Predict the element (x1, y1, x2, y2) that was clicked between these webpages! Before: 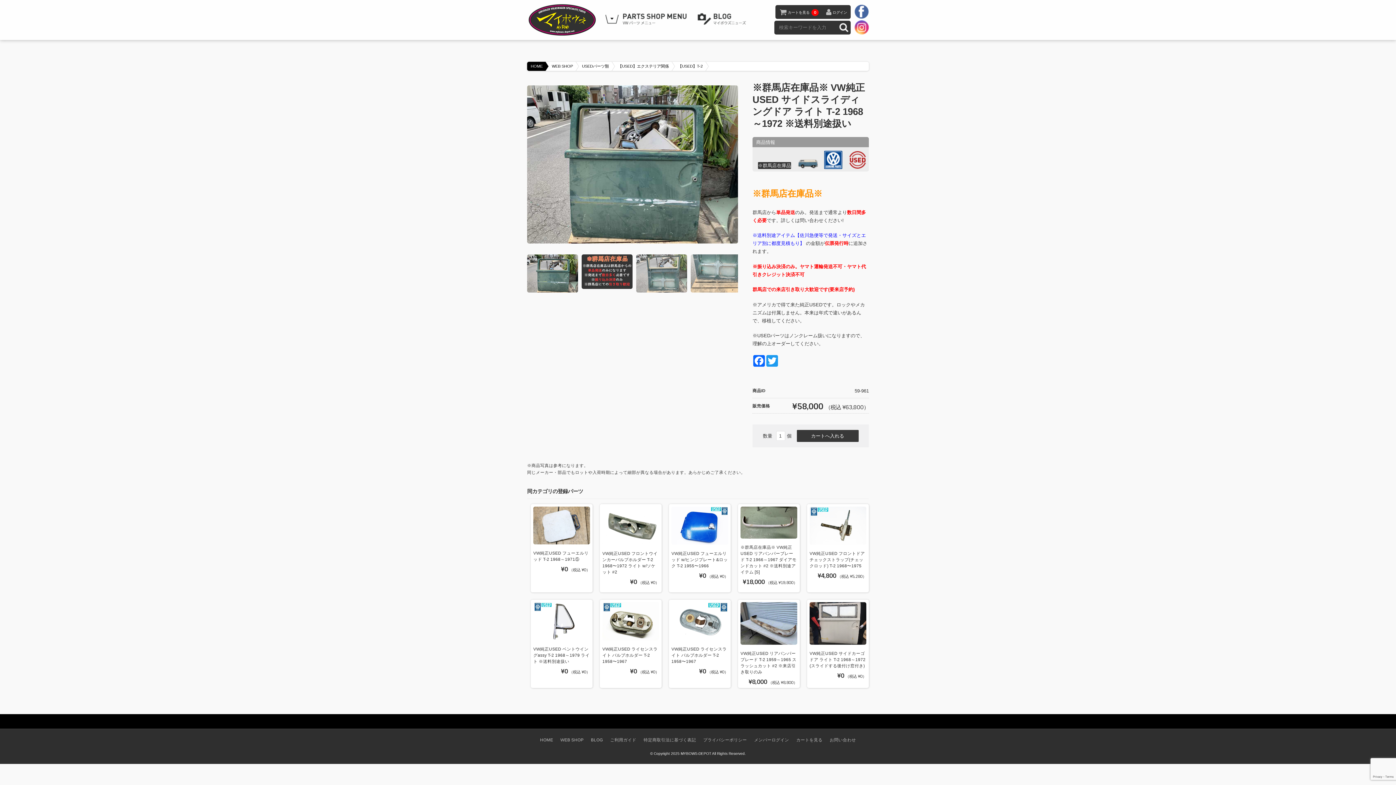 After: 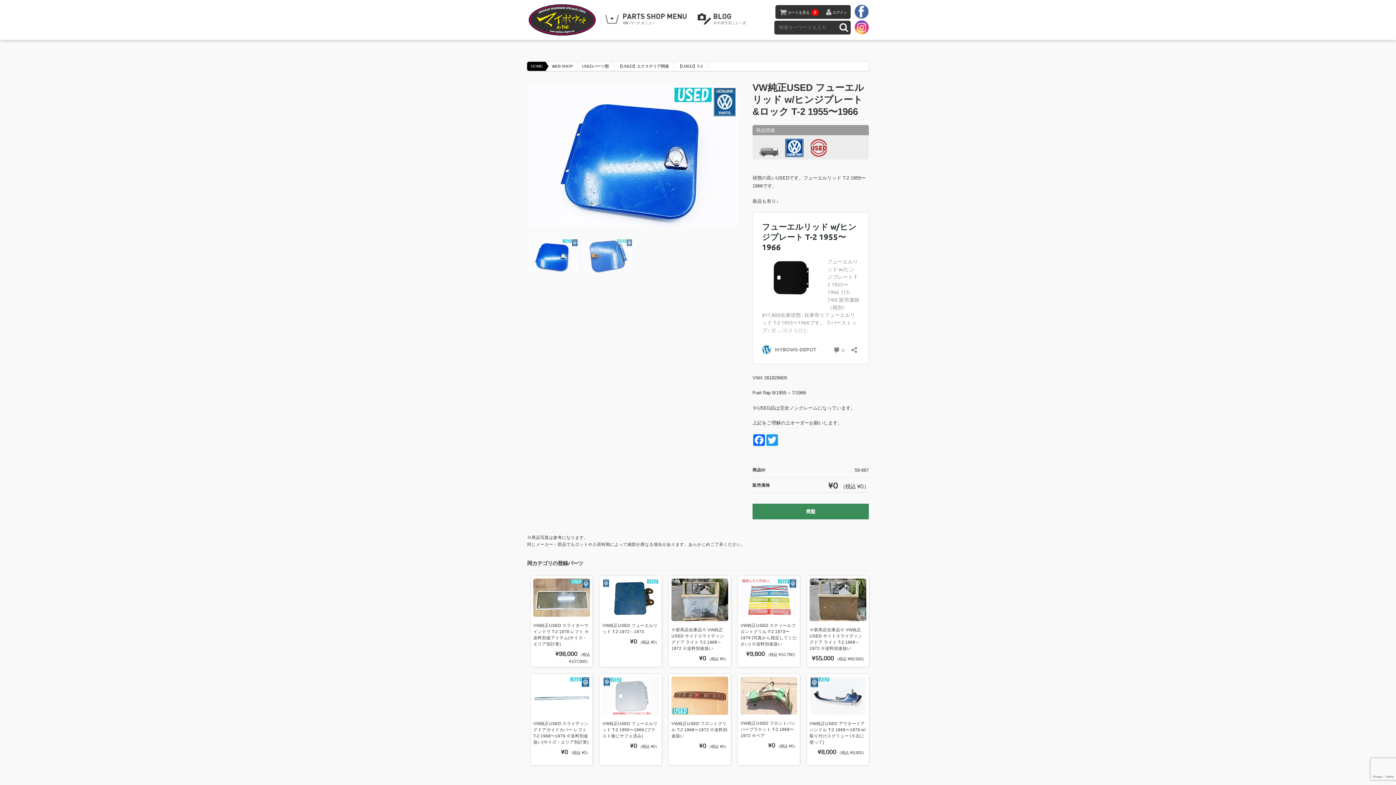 Action: bbox: (671, 541, 728, 545)